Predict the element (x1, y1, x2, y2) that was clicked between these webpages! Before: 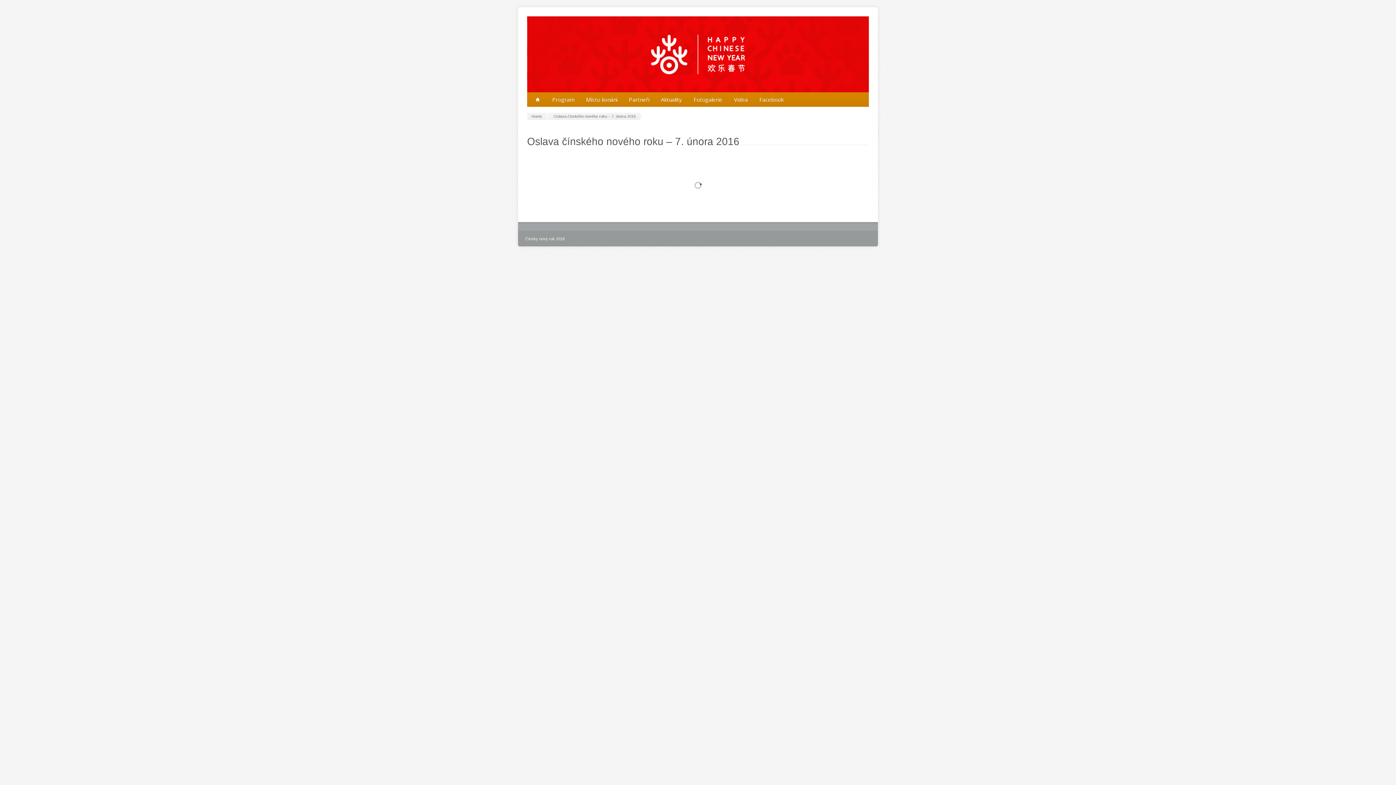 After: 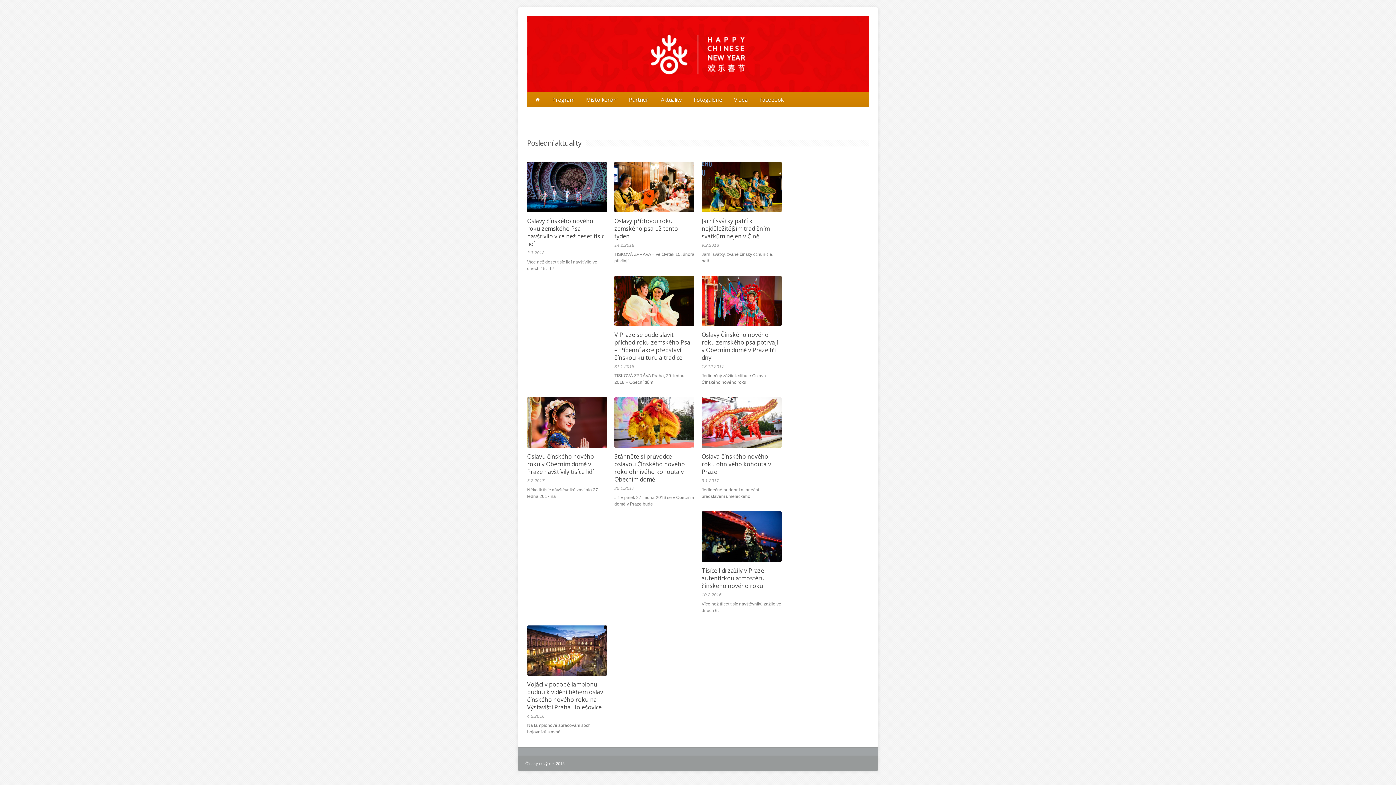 Action: bbox: (527, 88, 869, 93)